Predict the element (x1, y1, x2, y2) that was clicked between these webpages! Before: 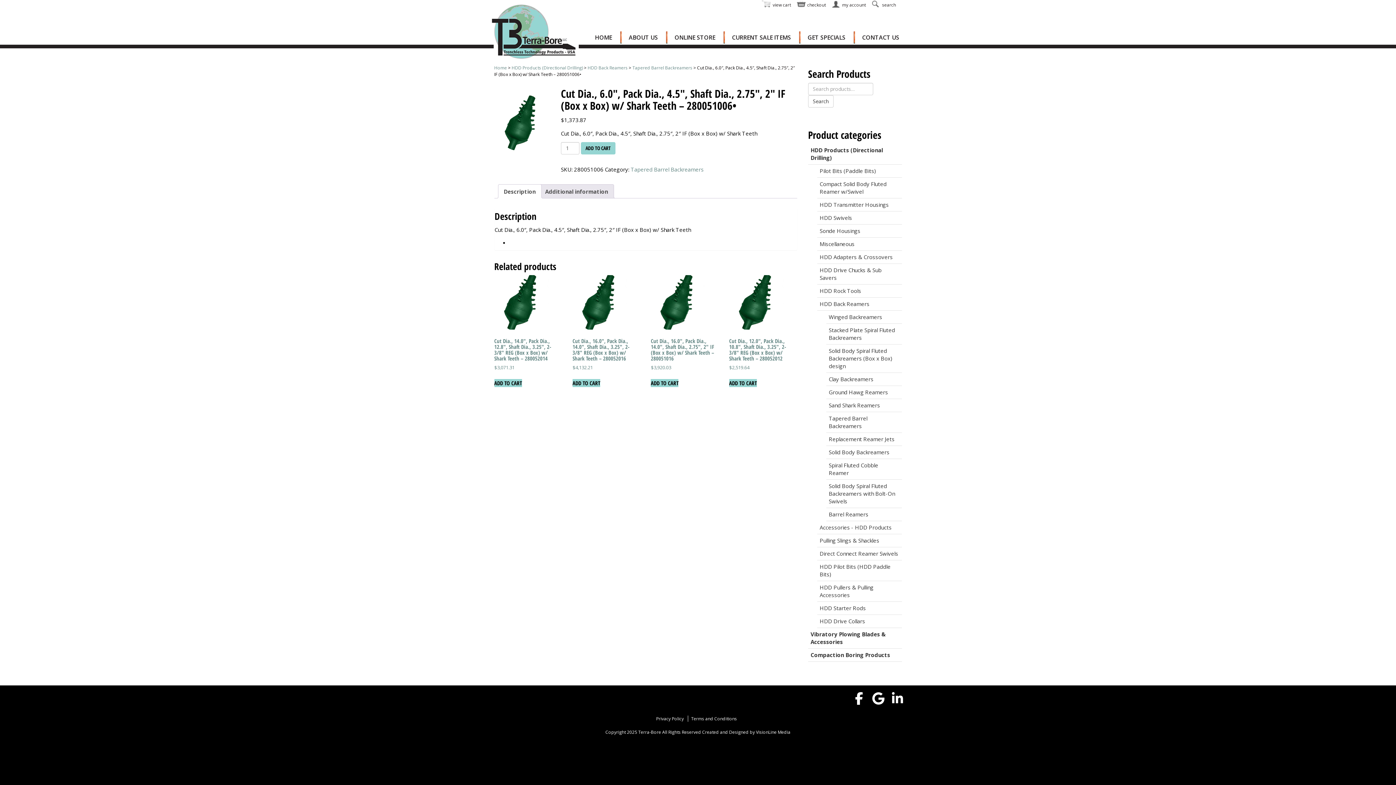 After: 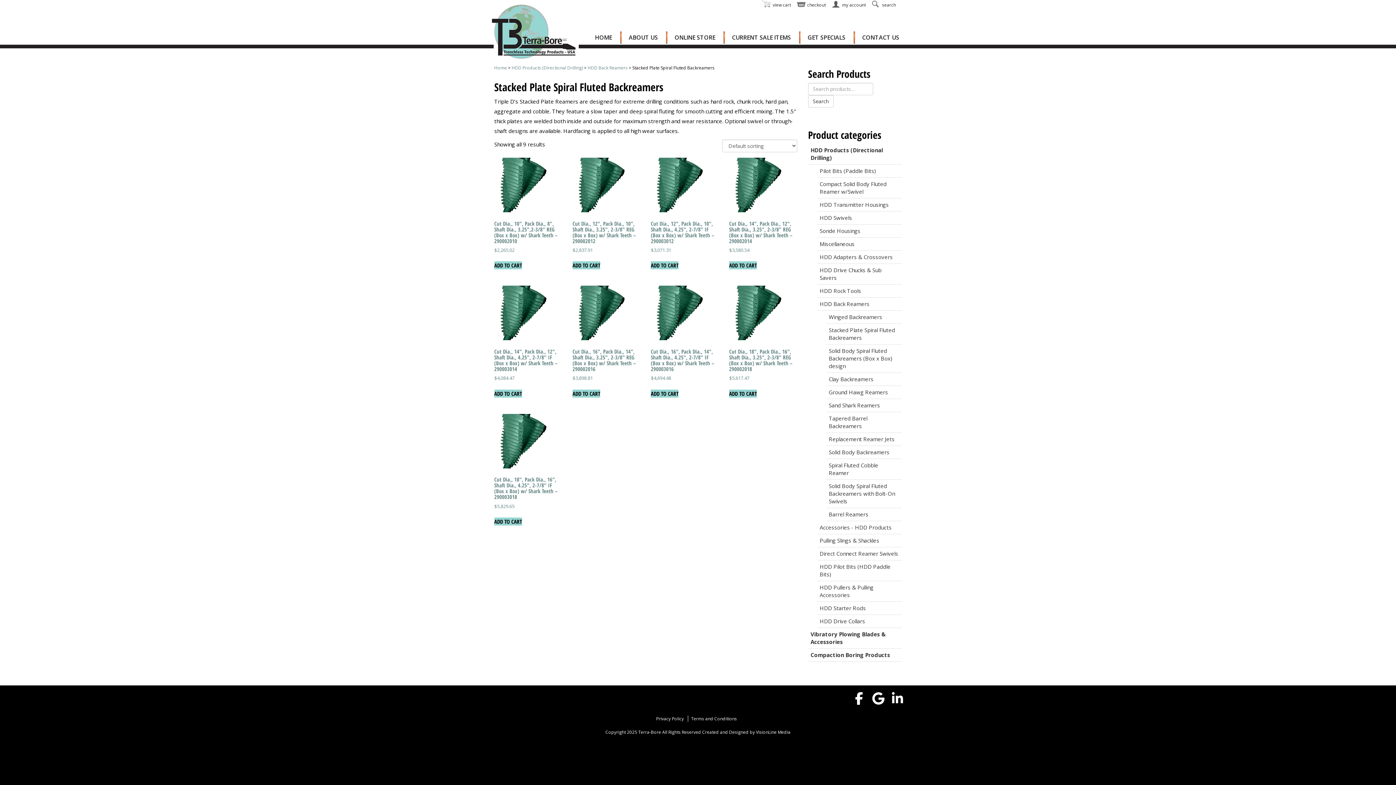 Action: label: Stacked Plate Spiral Fluted Backreamers bbox: (826, 324, 902, 344)